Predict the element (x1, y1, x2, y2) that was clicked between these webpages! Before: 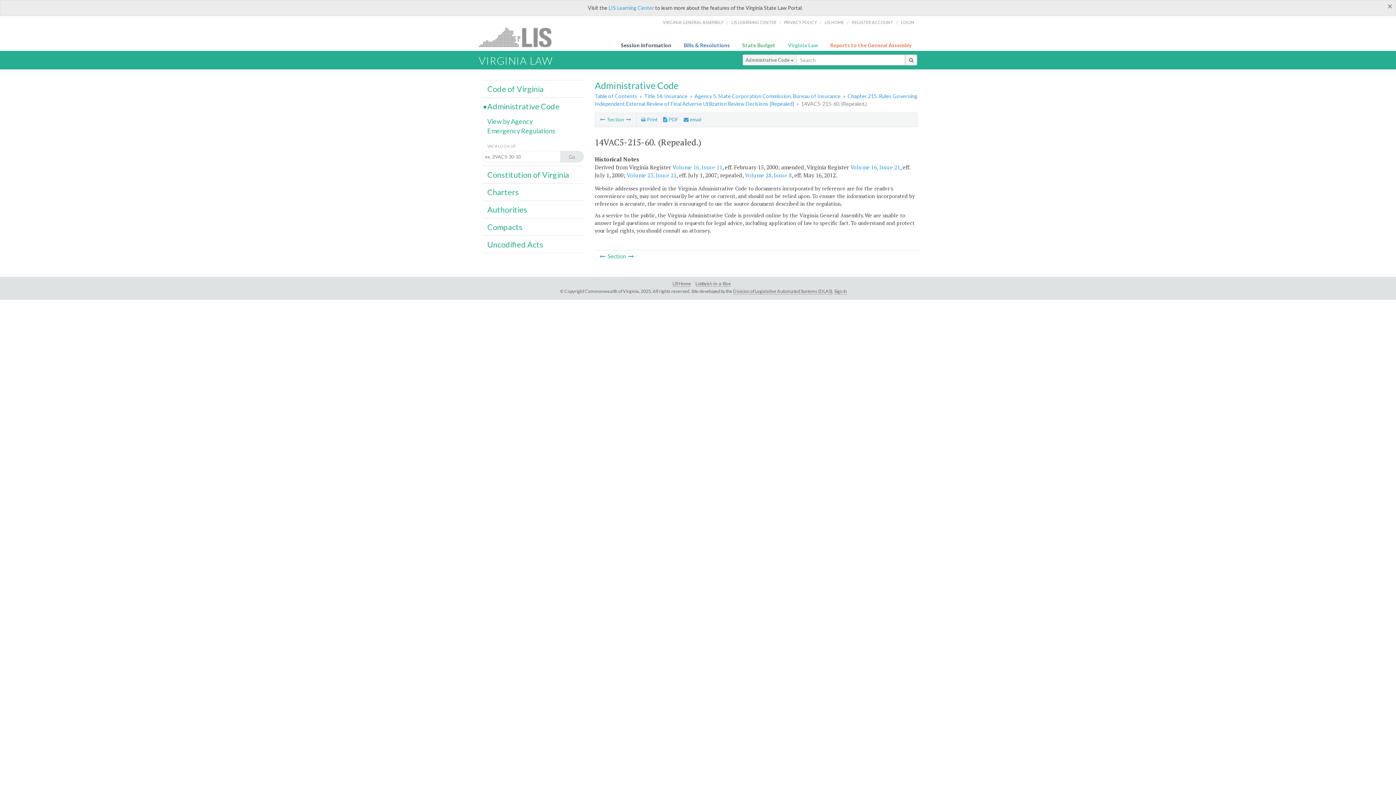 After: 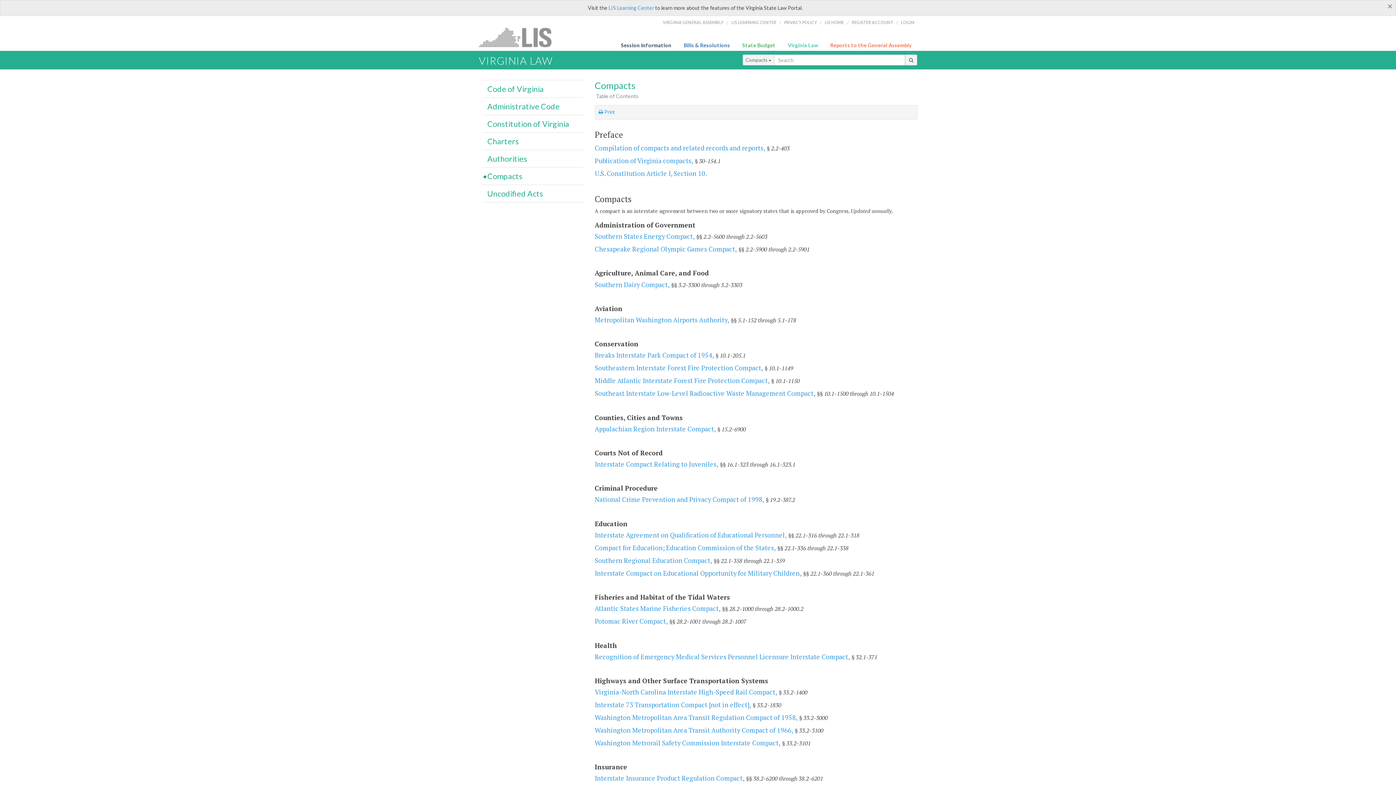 Action: label: Compacts bbox: (487, 222, 522, 232)